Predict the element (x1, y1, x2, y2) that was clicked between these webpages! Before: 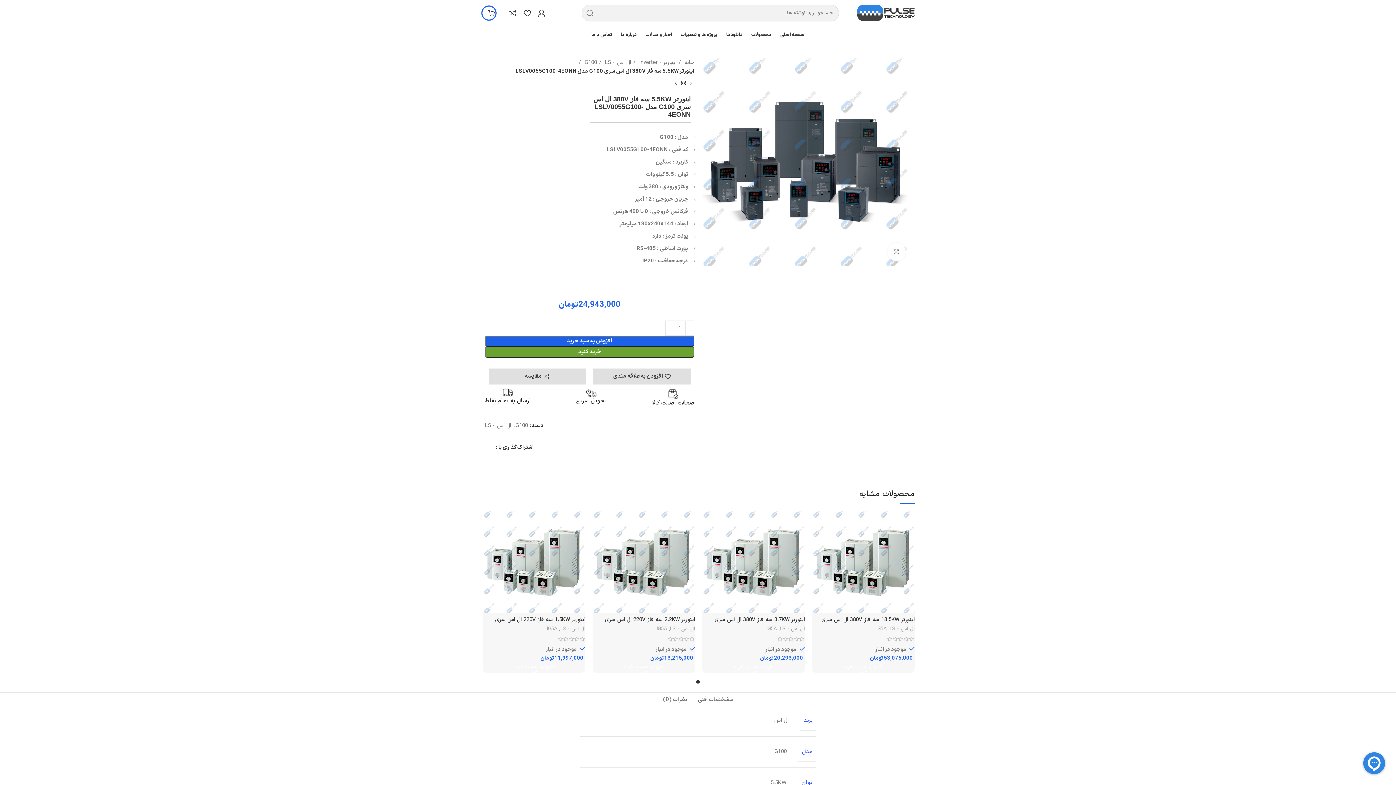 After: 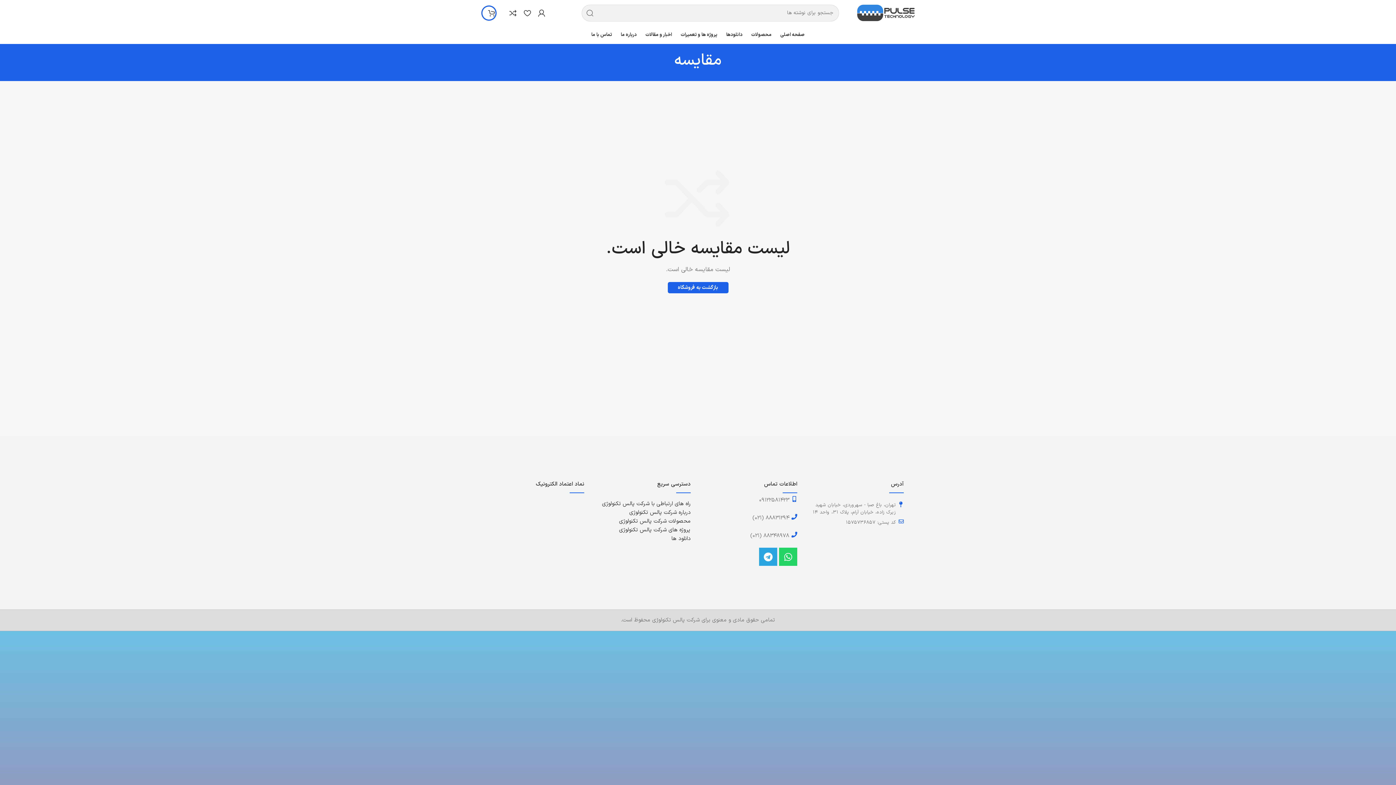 Action: bbox: (500, 5, 520, 20) label: 0